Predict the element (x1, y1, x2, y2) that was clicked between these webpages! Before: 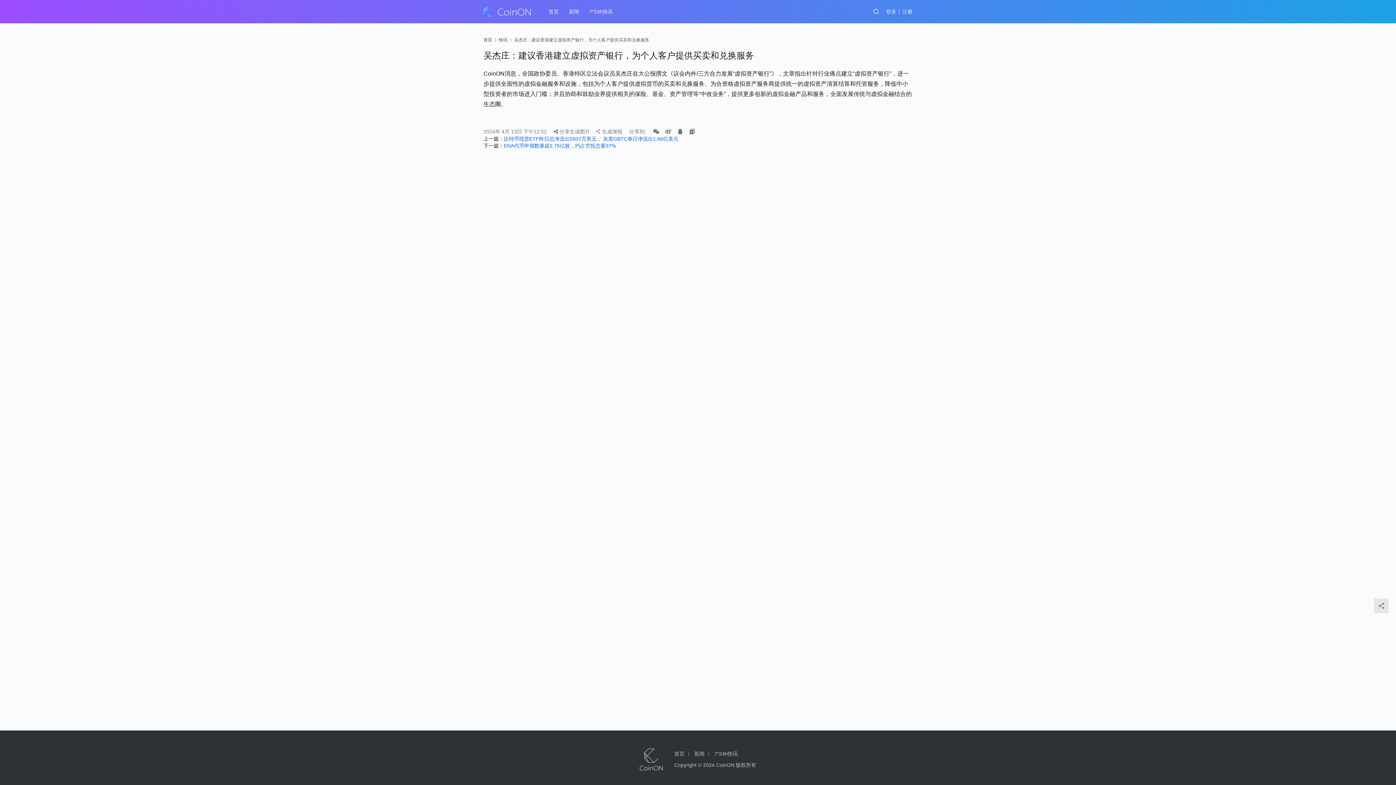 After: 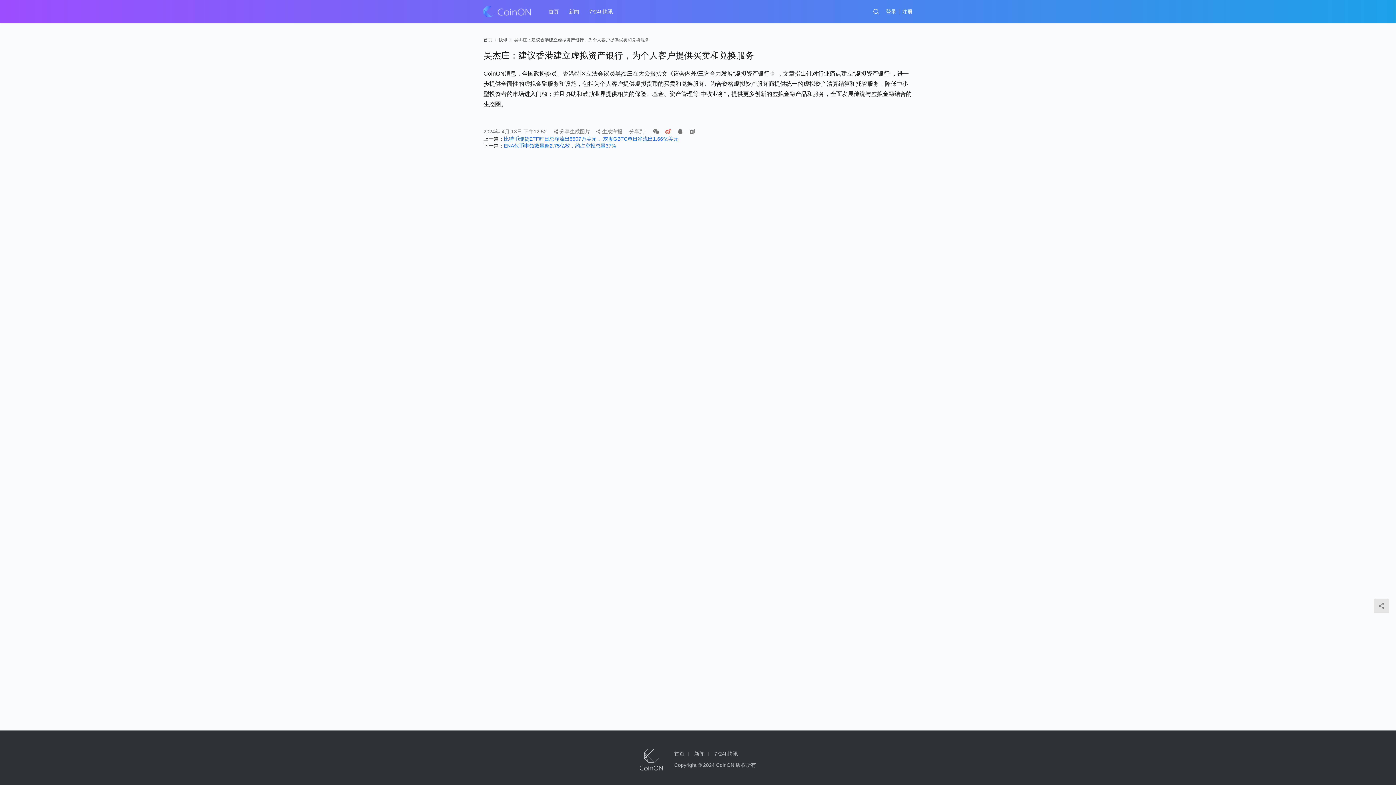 Action: bbox: (665, 127, 671, 135)